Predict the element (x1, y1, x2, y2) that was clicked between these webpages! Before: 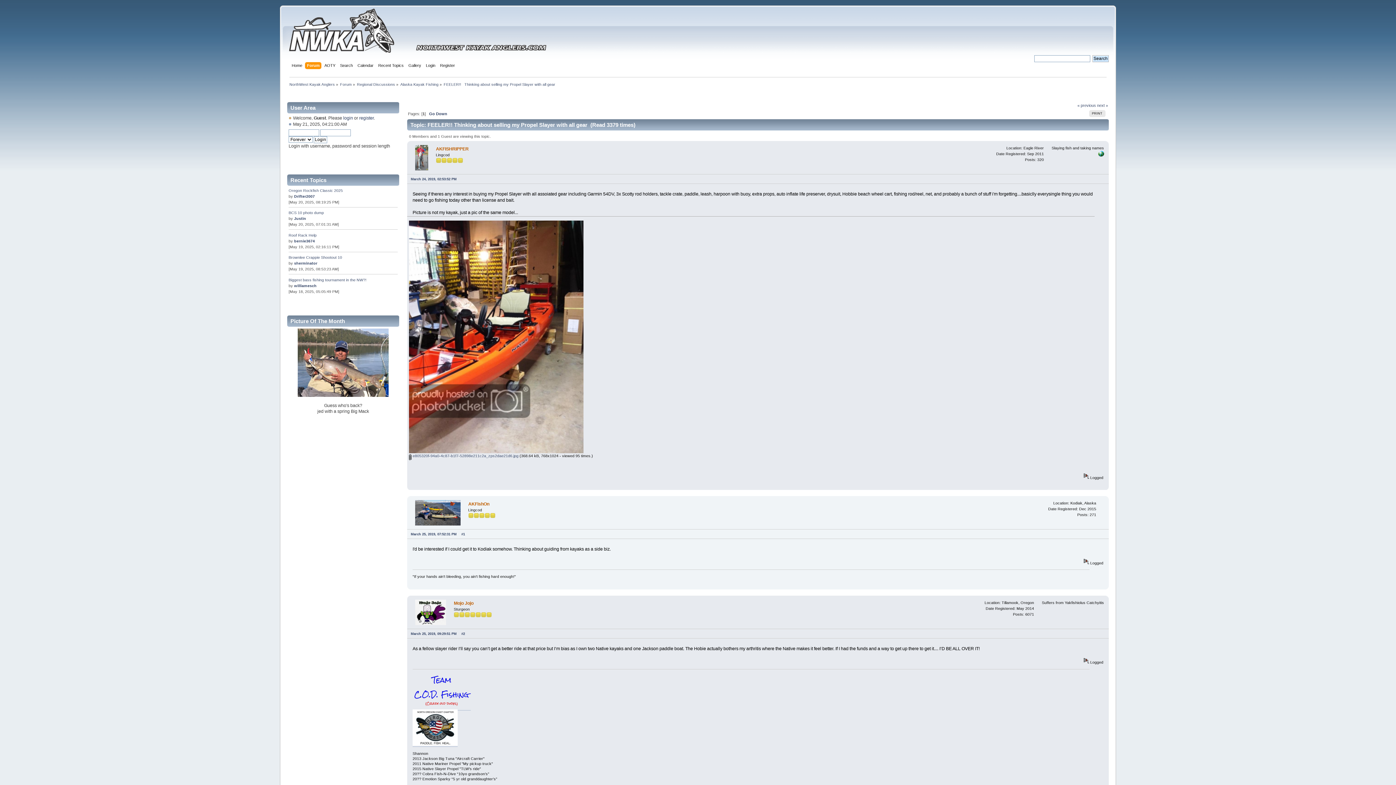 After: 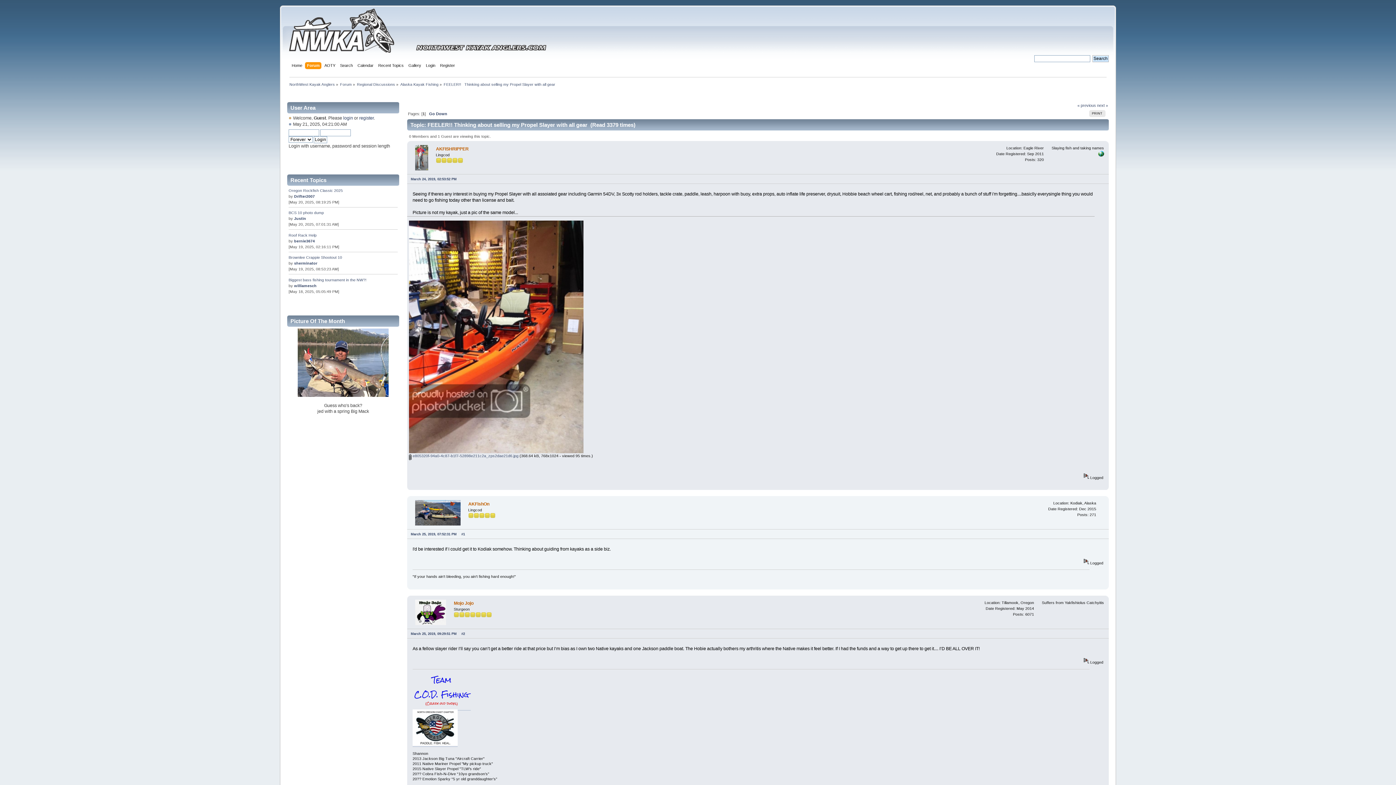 Action: bbox: (409, 449, 583, 454)